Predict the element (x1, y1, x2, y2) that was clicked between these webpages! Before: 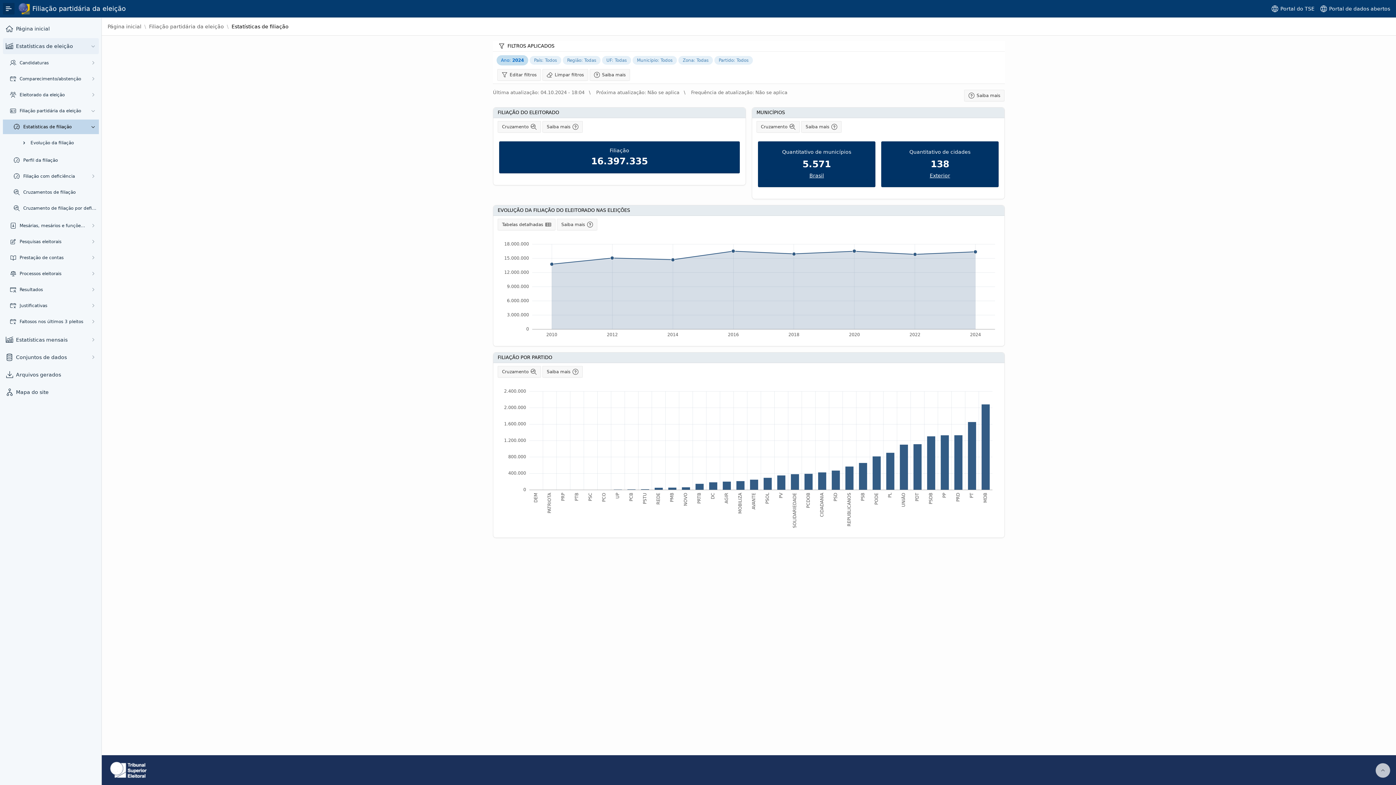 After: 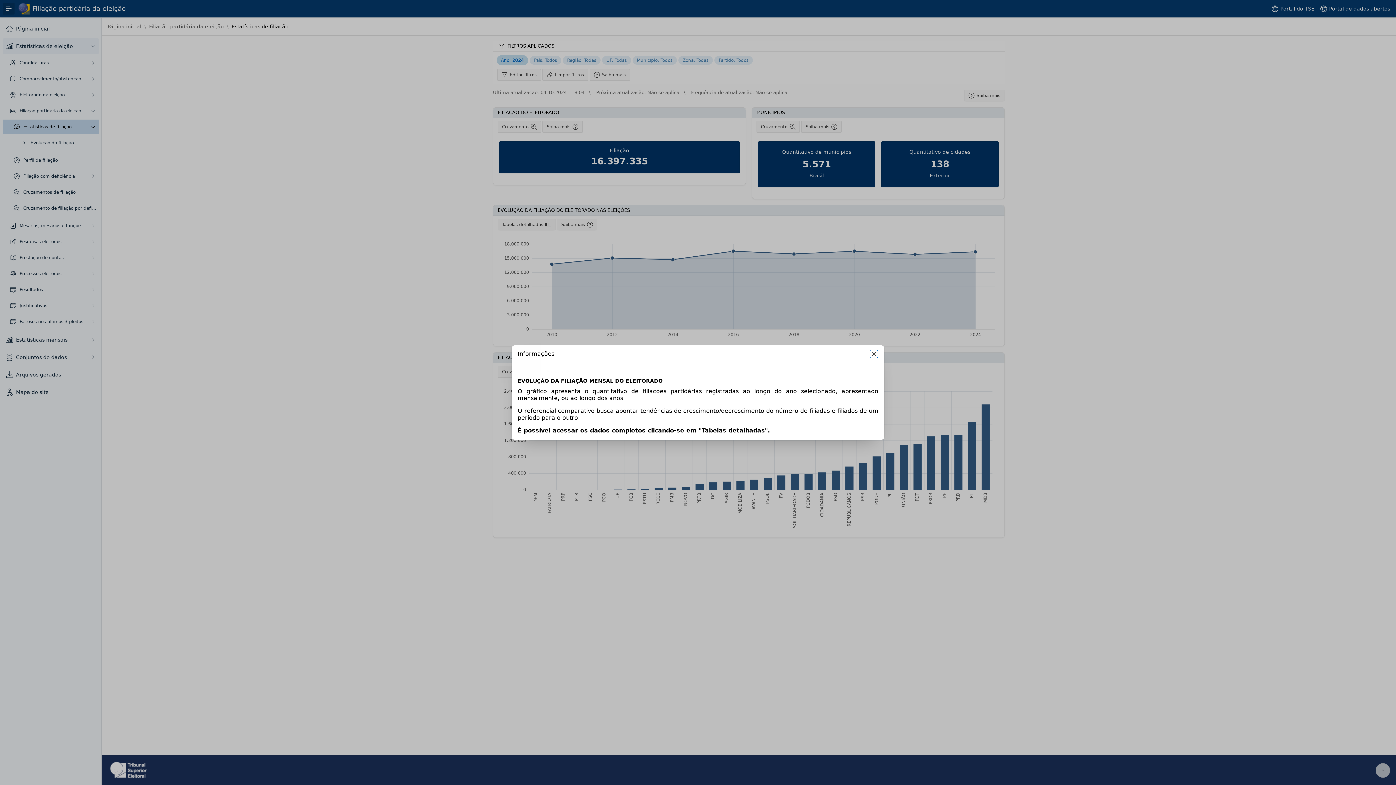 Action: label: Saiba mais bbox: (557, 218, 597, 230)